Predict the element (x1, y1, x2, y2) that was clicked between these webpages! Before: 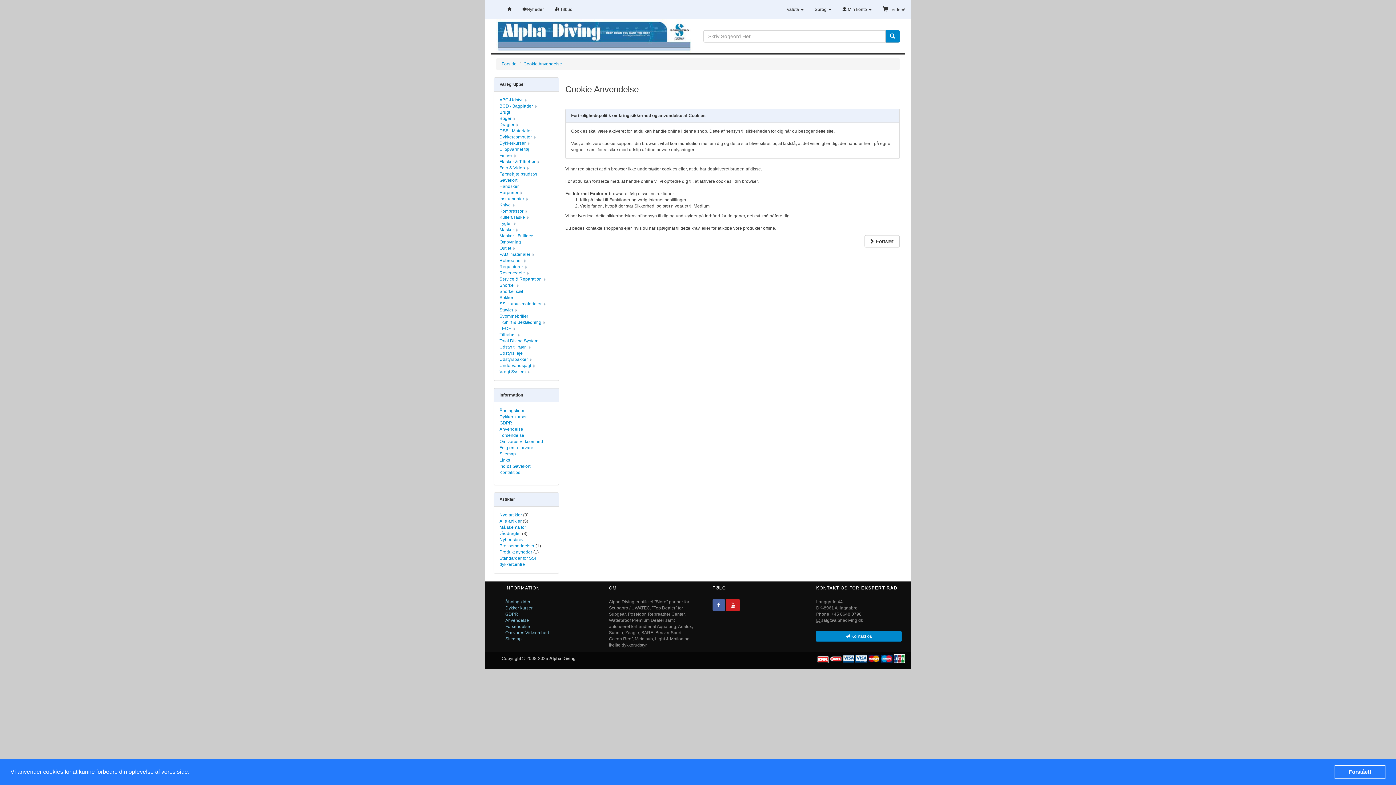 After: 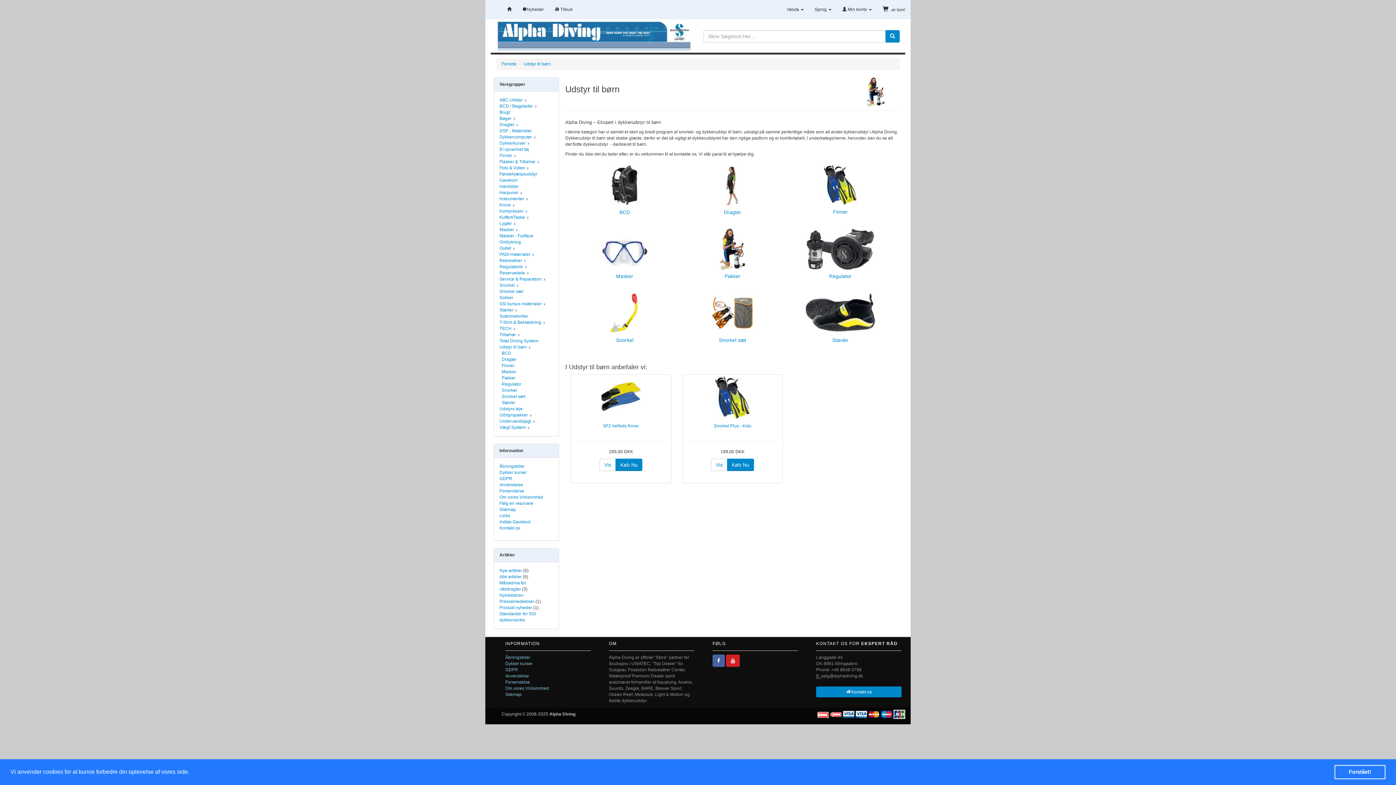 Action: bbox: (499, 344, 530, 349) label: Udstyr til børn